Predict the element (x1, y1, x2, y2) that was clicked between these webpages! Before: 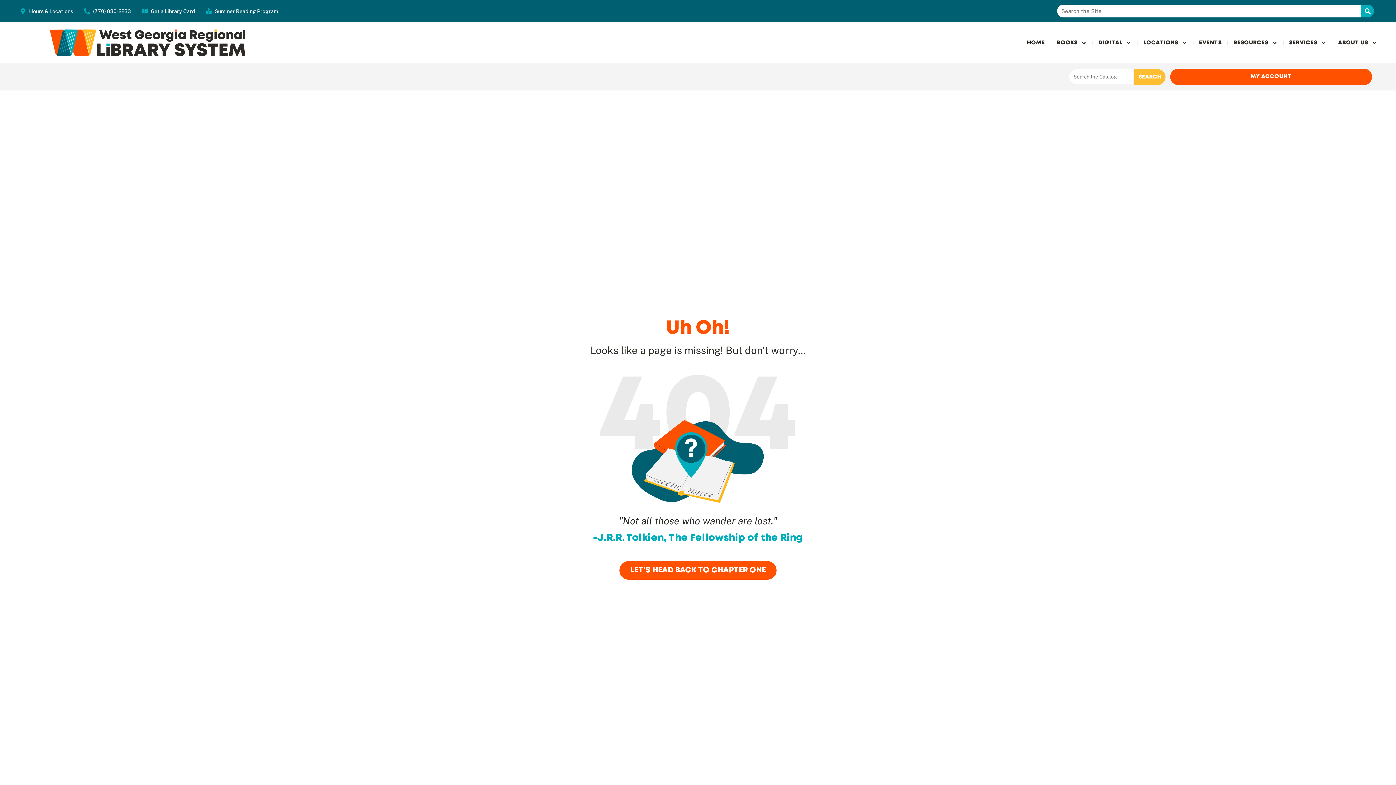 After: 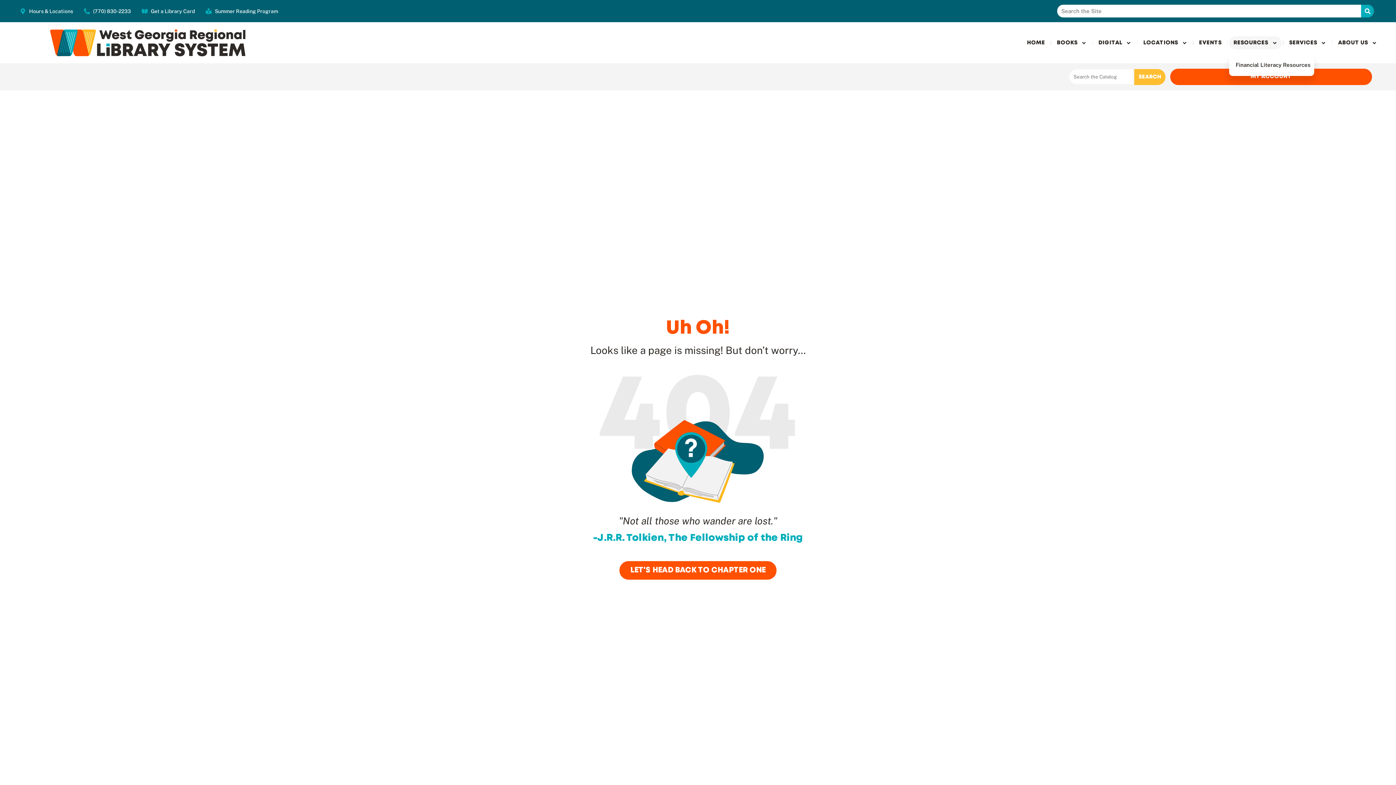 Action: bbox: (1229, 36, 1282, 49) label: RESOURCES